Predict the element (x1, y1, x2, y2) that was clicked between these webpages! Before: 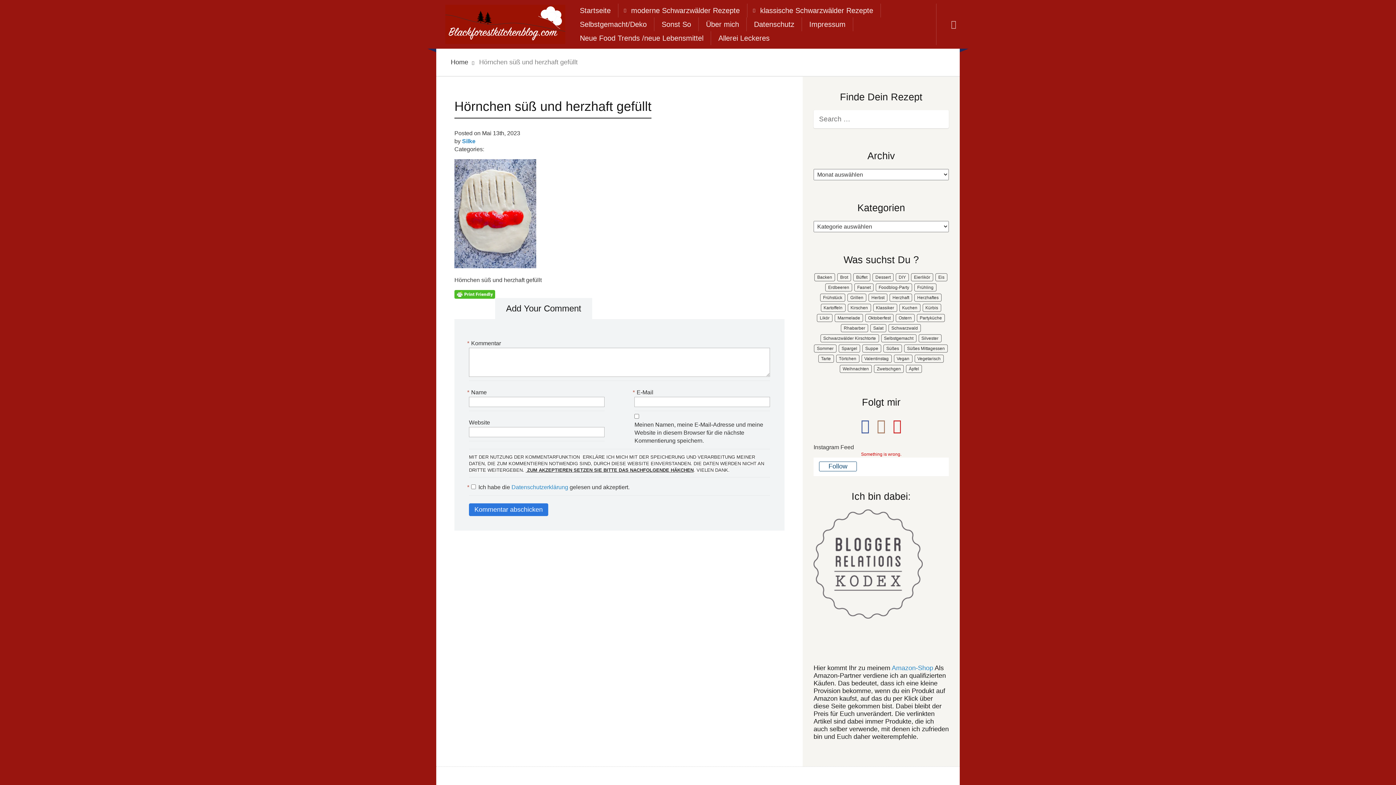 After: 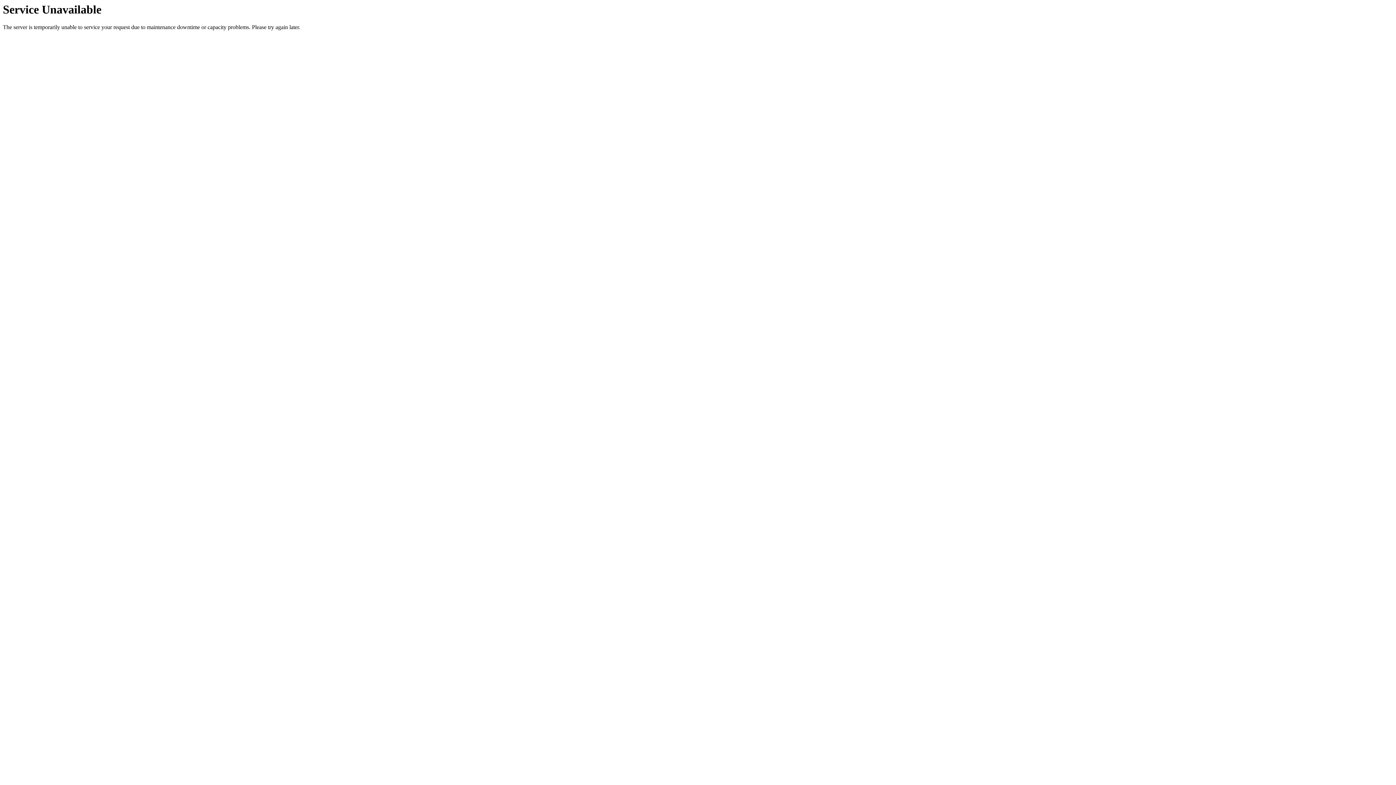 Action: bbox: (450, 57, 468, 66) label: Home